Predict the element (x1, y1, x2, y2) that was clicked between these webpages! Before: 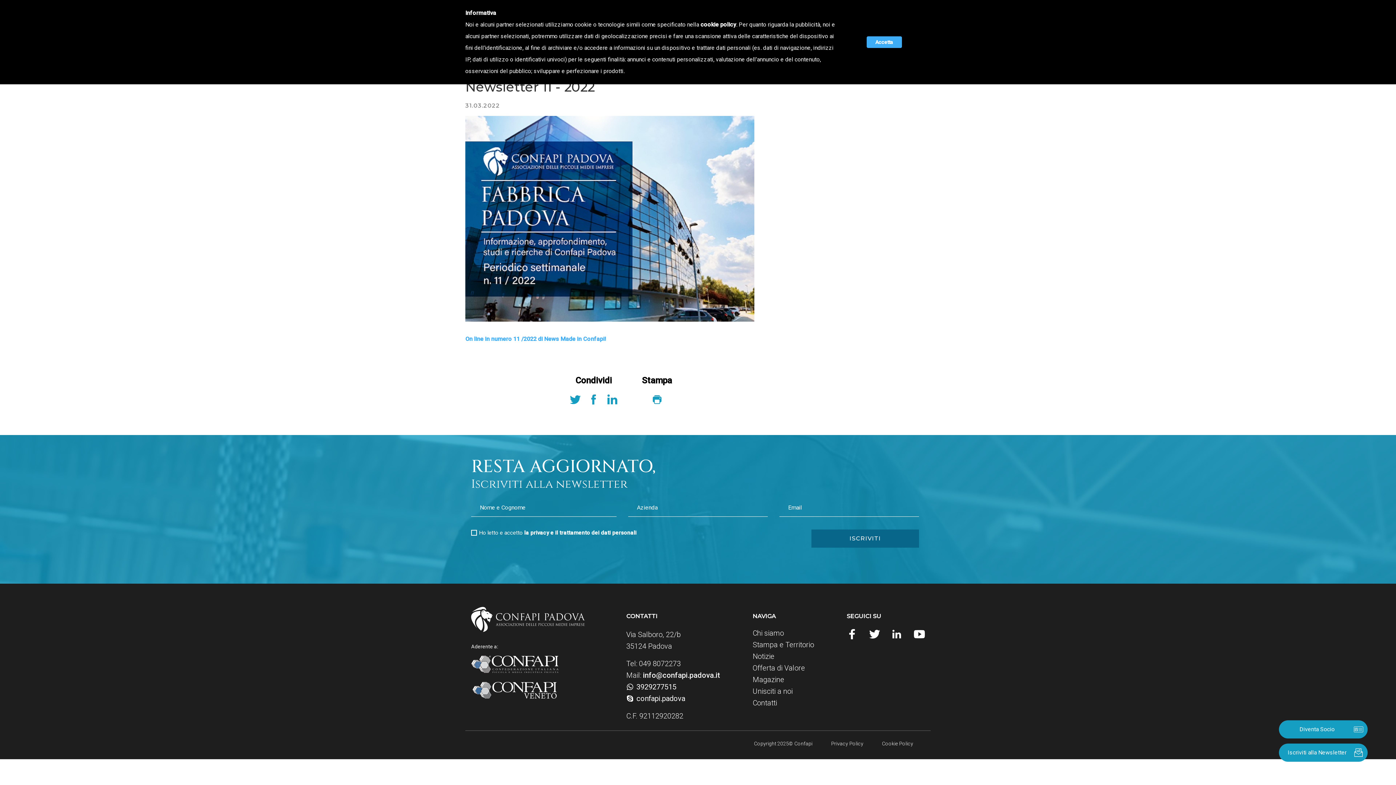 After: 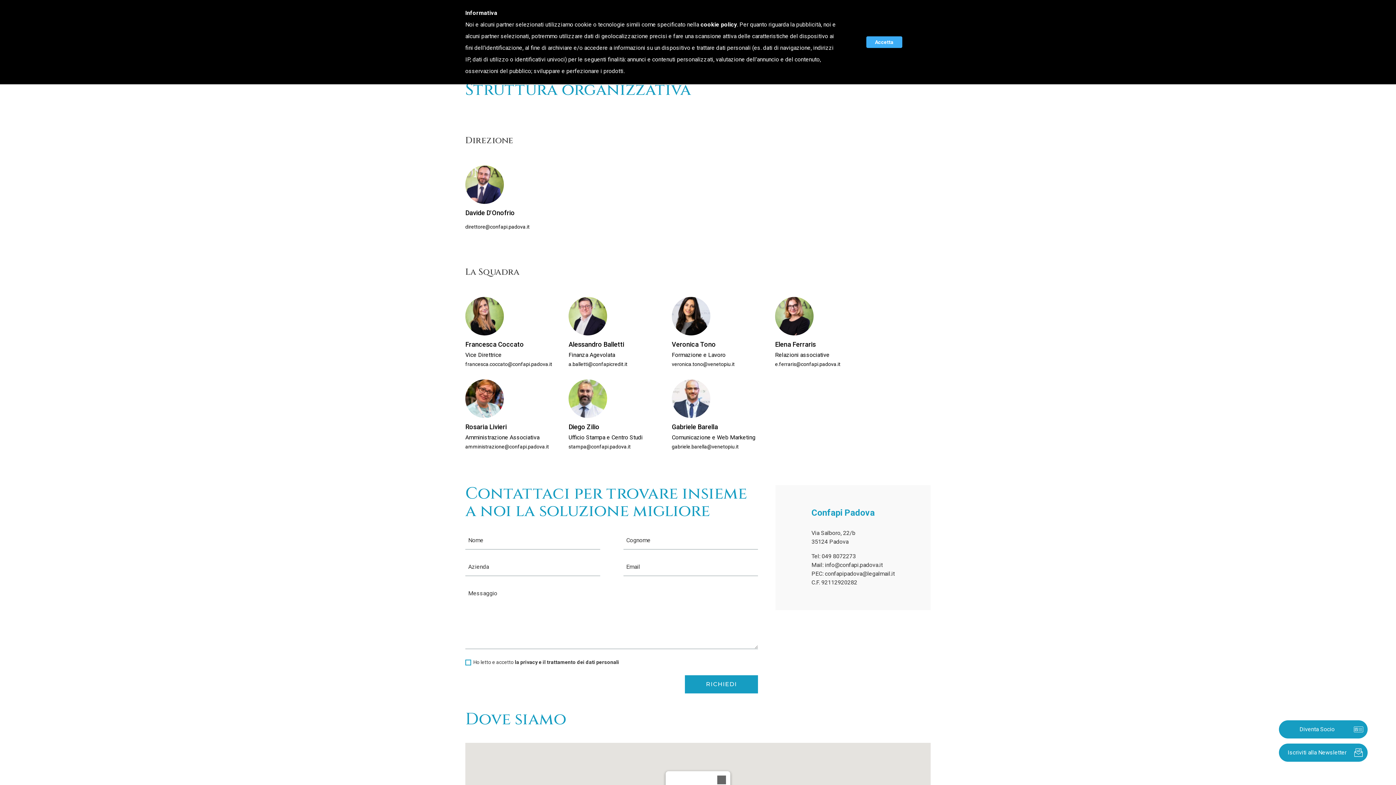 Action: label: Contatti bbox: (752, 698, 777, 707)